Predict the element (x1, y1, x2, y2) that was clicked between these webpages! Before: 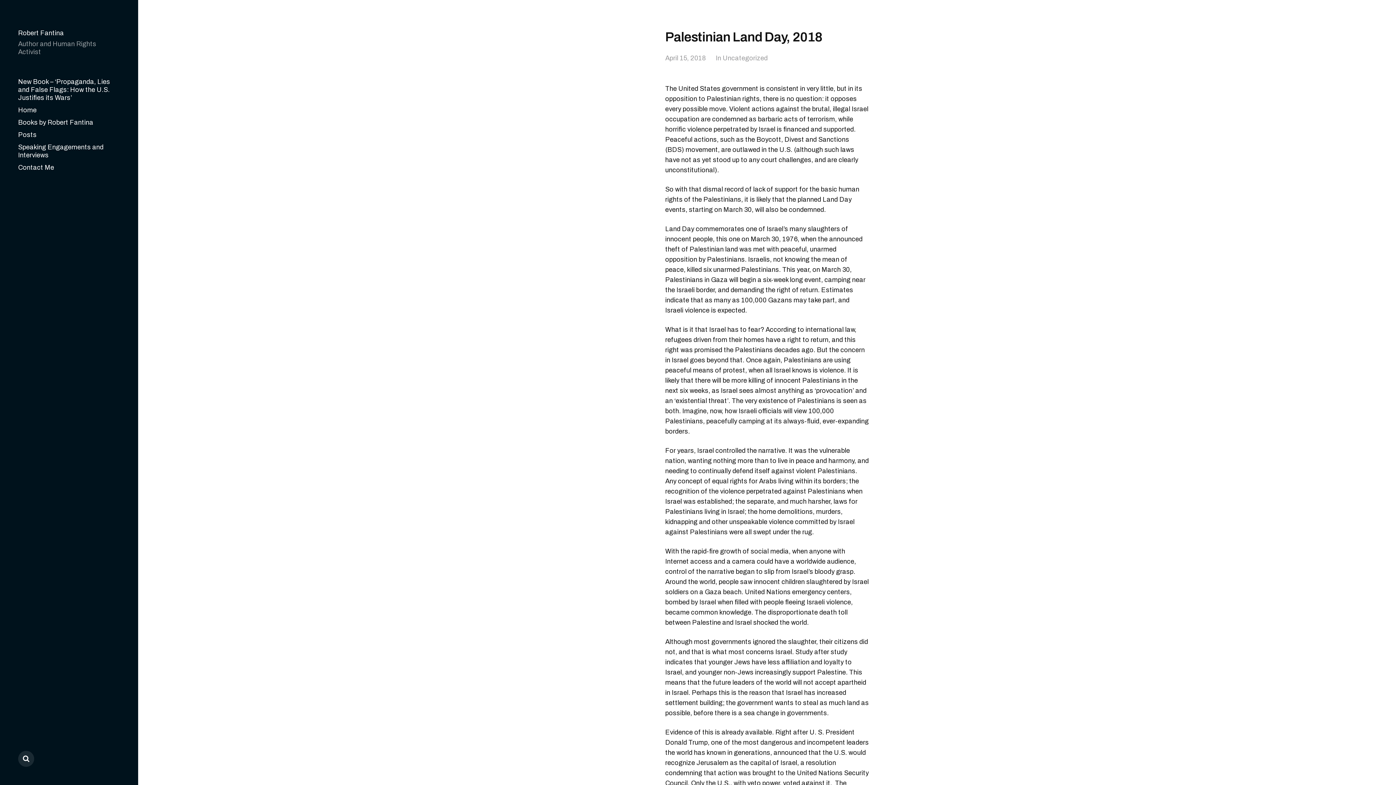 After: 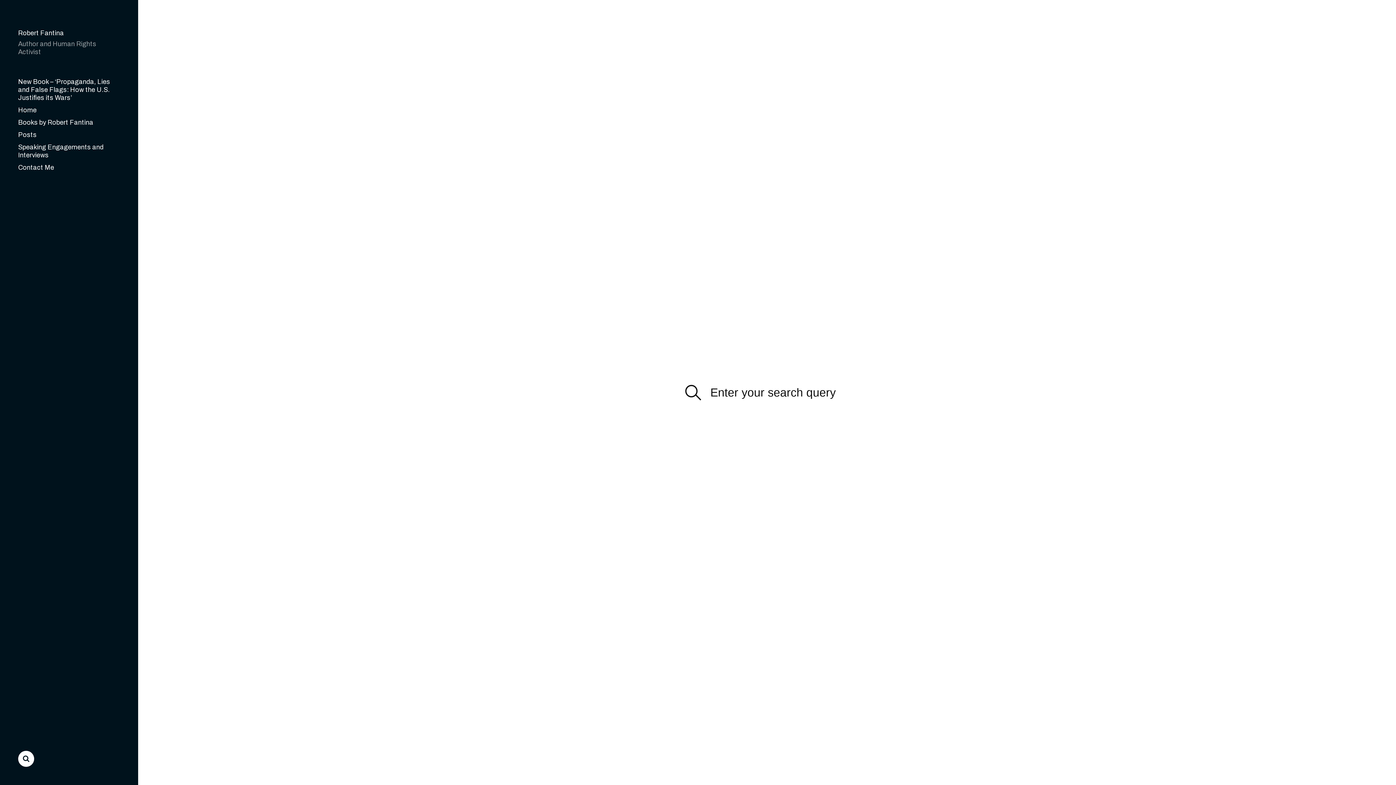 Action: bbox: (18, 751, 34, 767)